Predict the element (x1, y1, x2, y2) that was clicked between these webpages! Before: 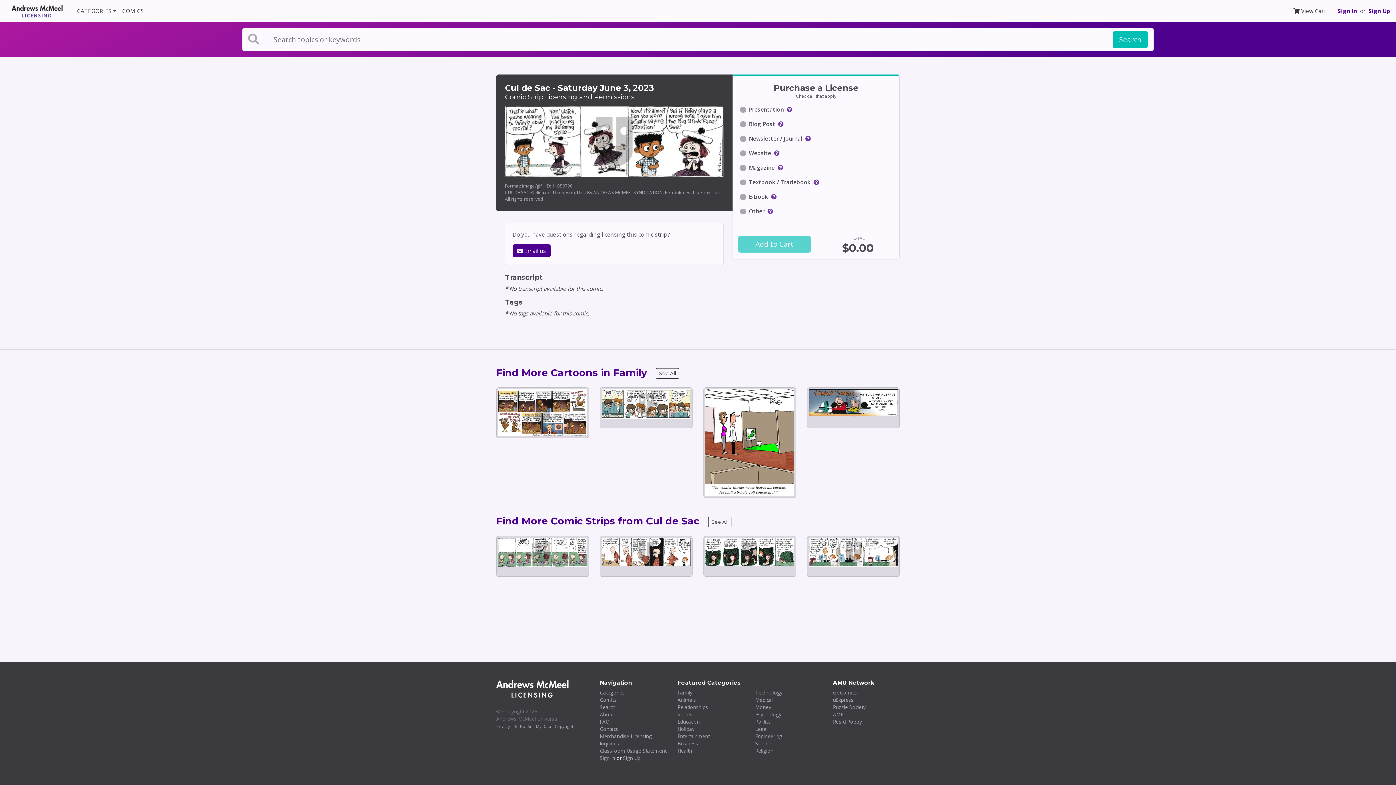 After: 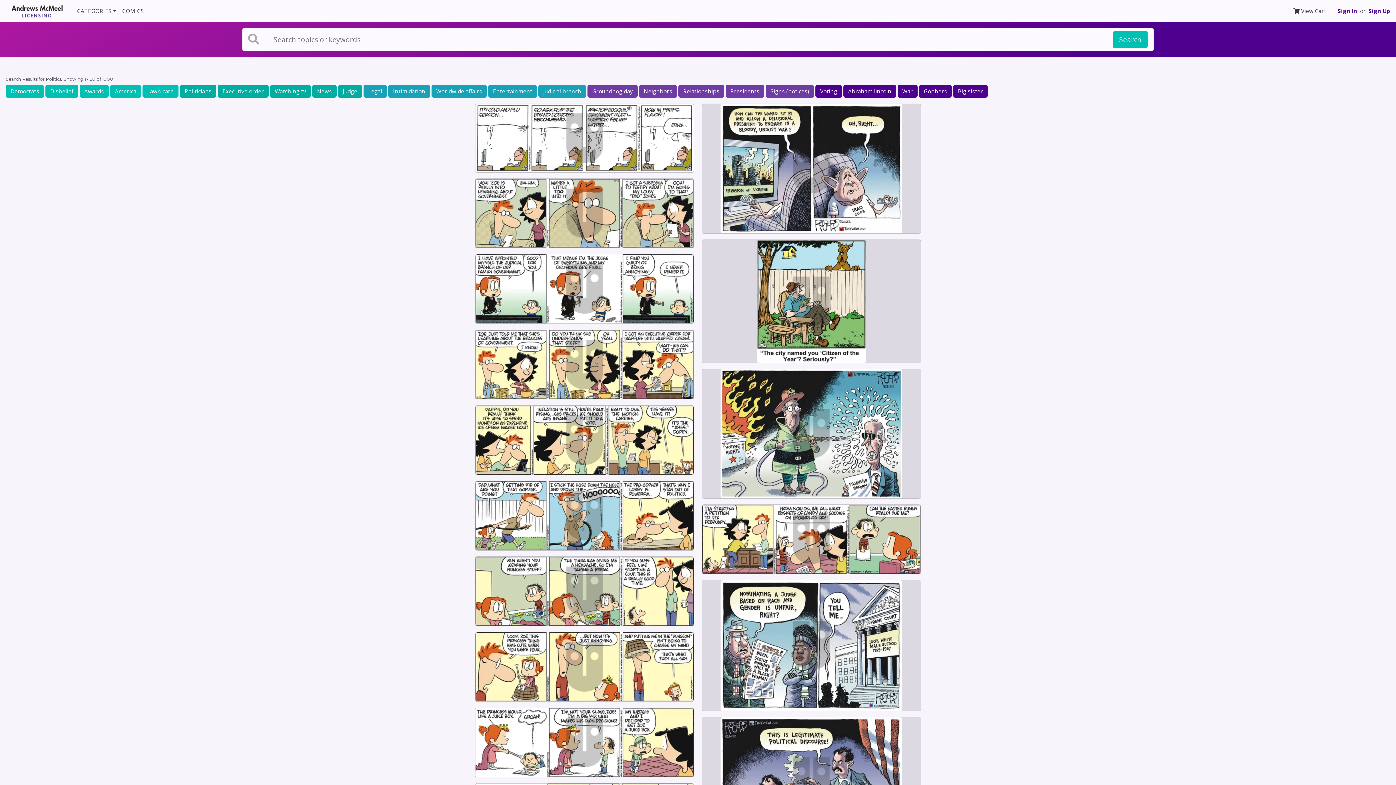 Action: label: Politics bbox: (755, 718, 771, 725)